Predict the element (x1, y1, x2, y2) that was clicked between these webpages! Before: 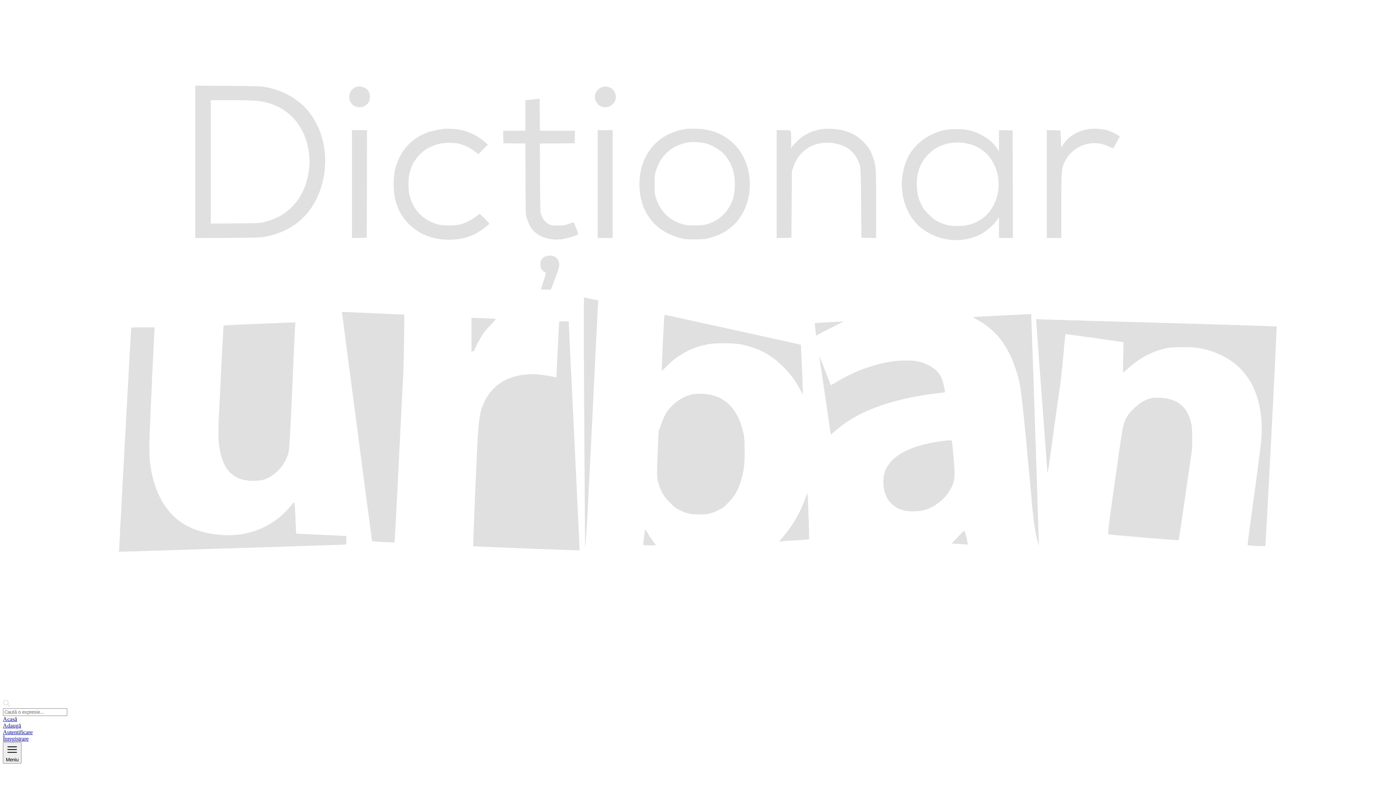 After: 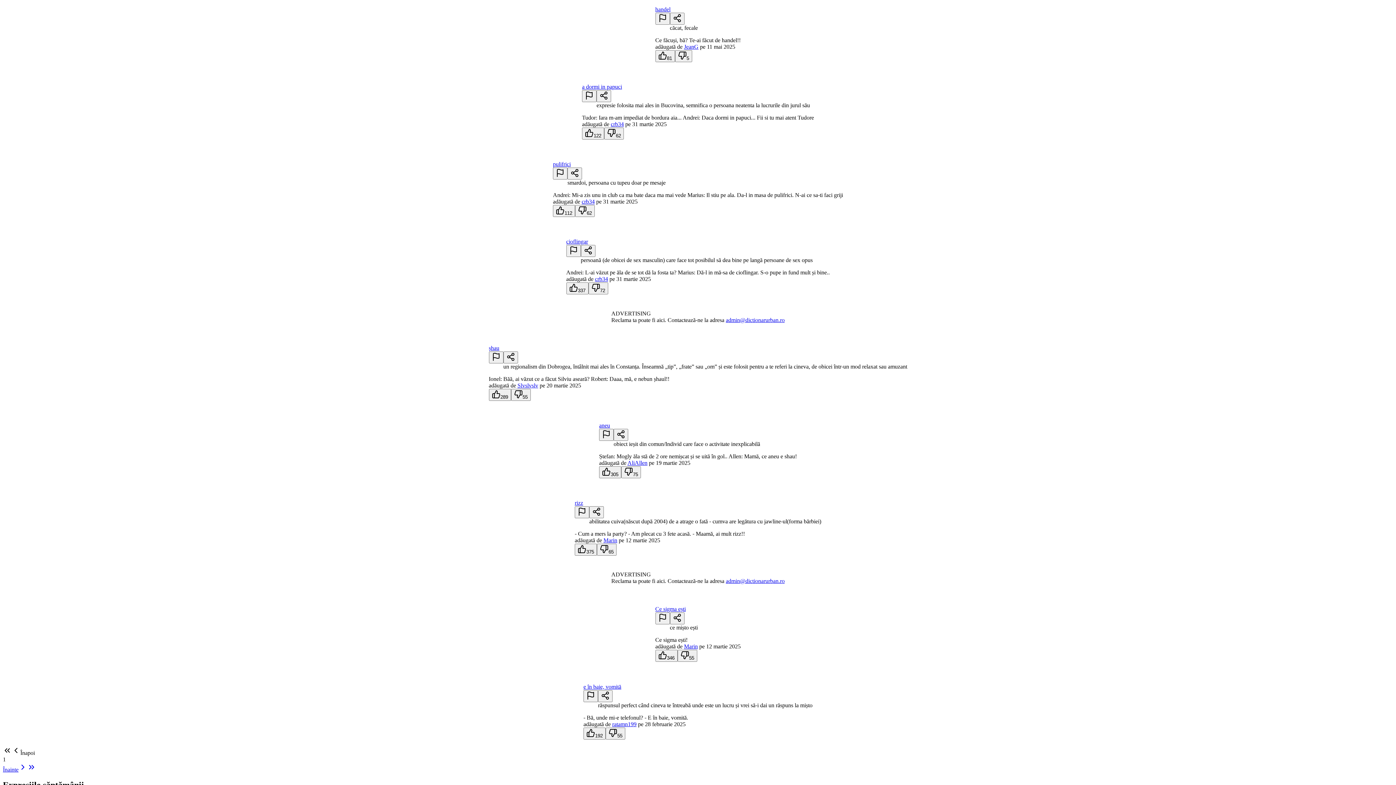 Action: bbox: (2, 716, 17, 722) label: Acasă